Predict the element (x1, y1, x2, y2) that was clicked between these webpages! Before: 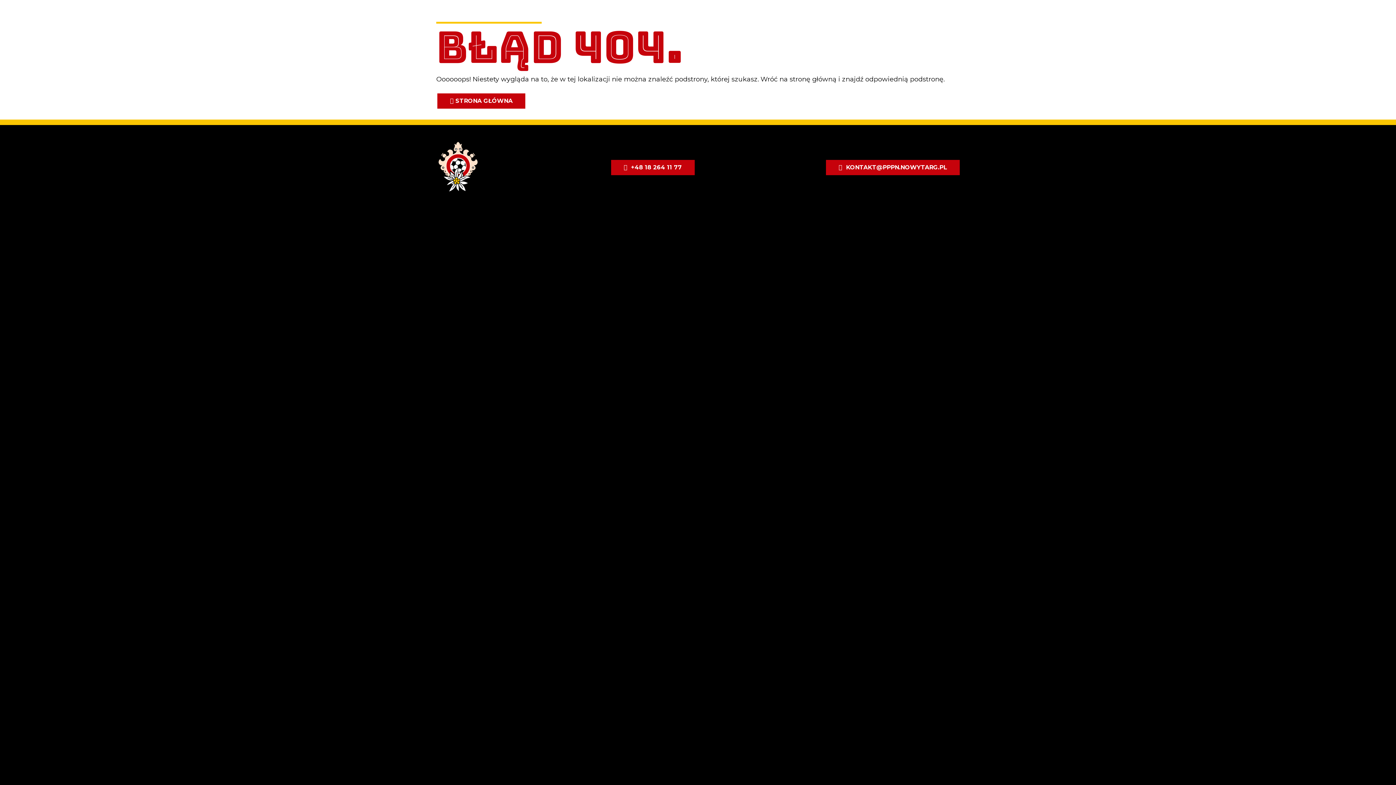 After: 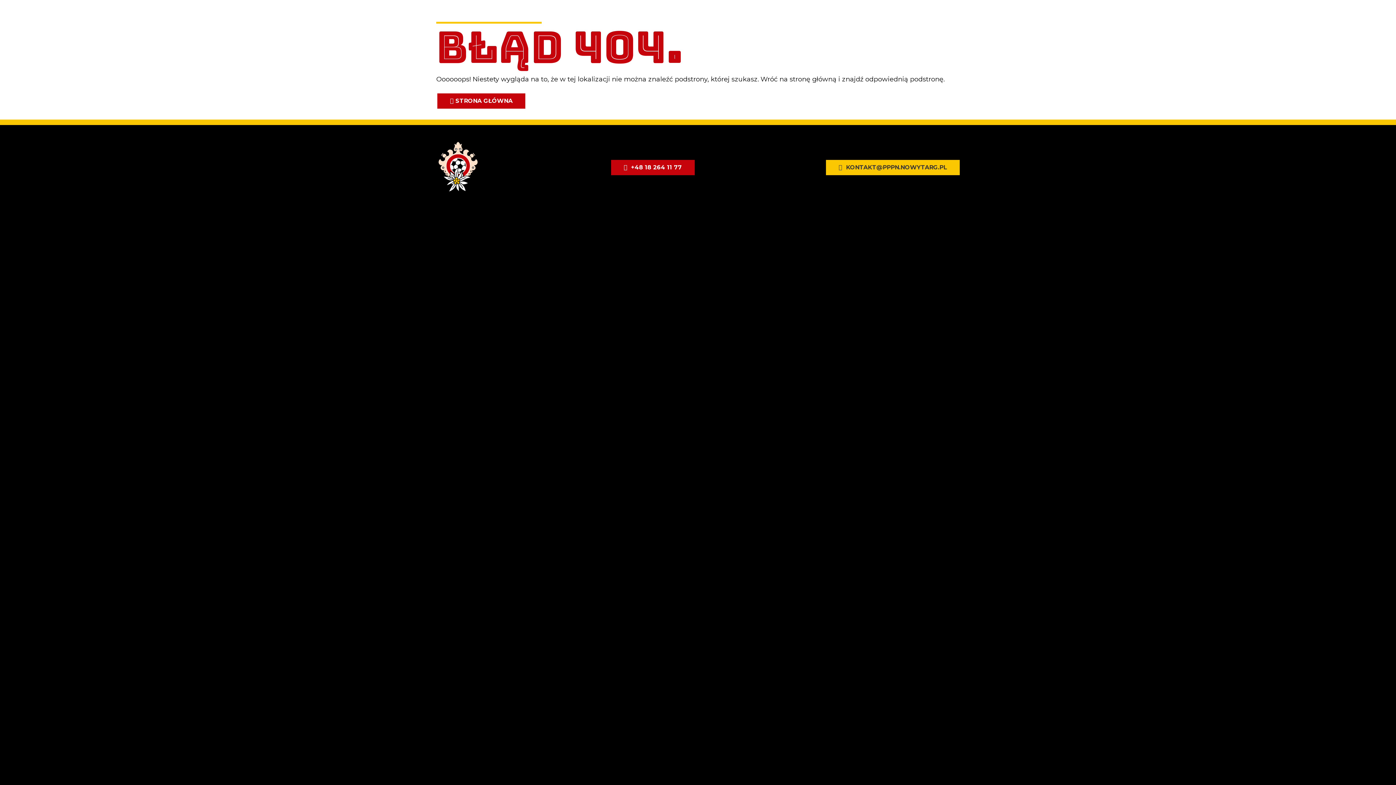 Action: label: KONTAKT@PPPN.NOWYTARG.PL bbox: (826, 159, 960, 175)